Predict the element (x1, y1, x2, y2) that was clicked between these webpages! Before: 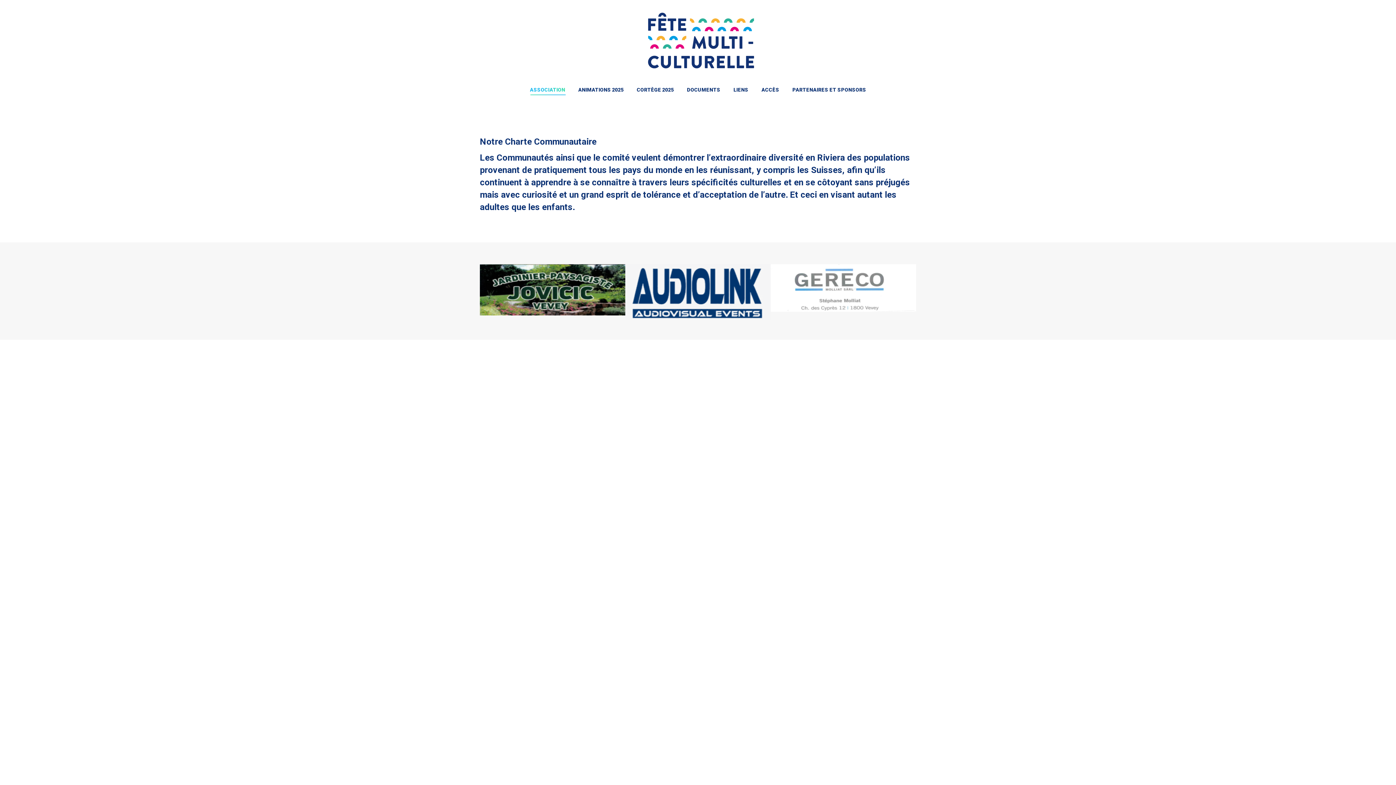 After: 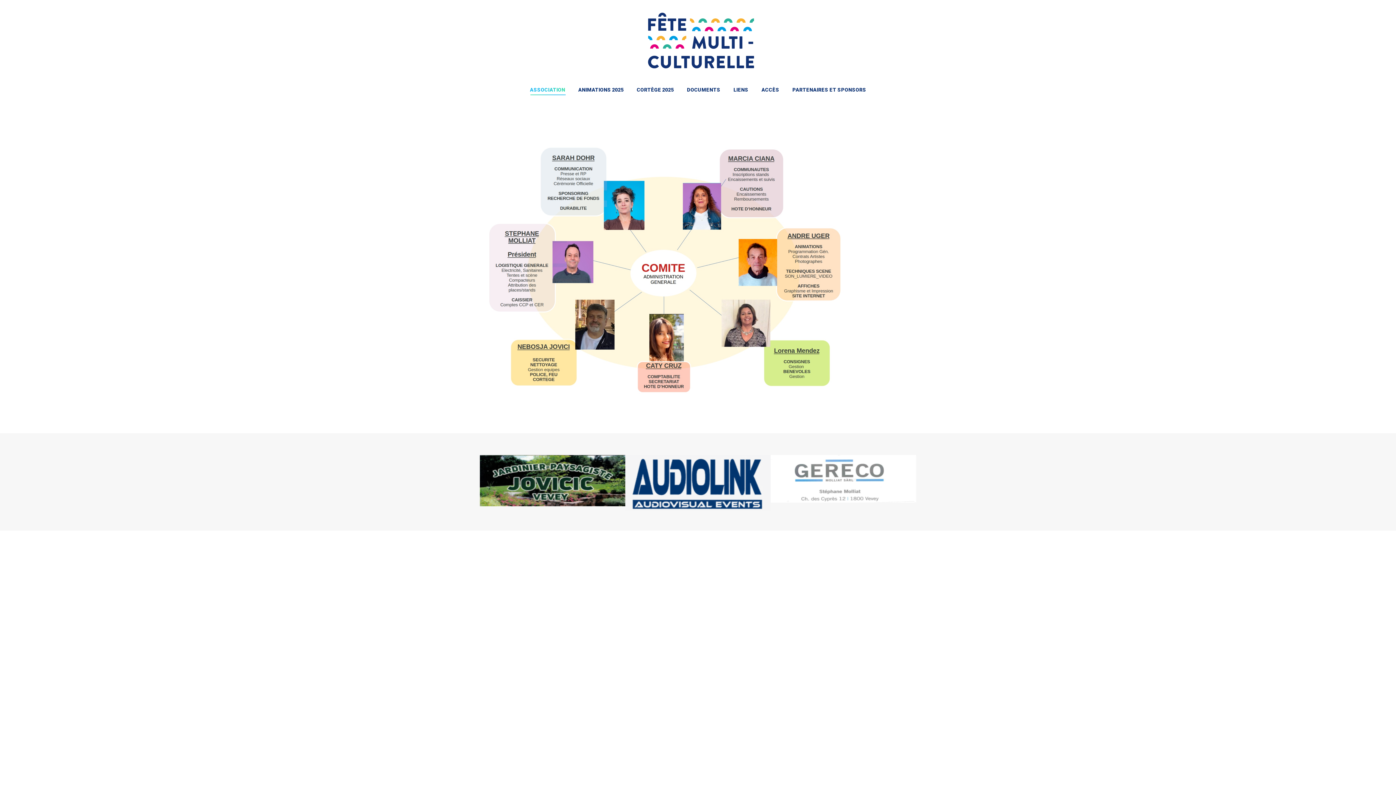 Action: bbox: (639, 0, 757, 87)